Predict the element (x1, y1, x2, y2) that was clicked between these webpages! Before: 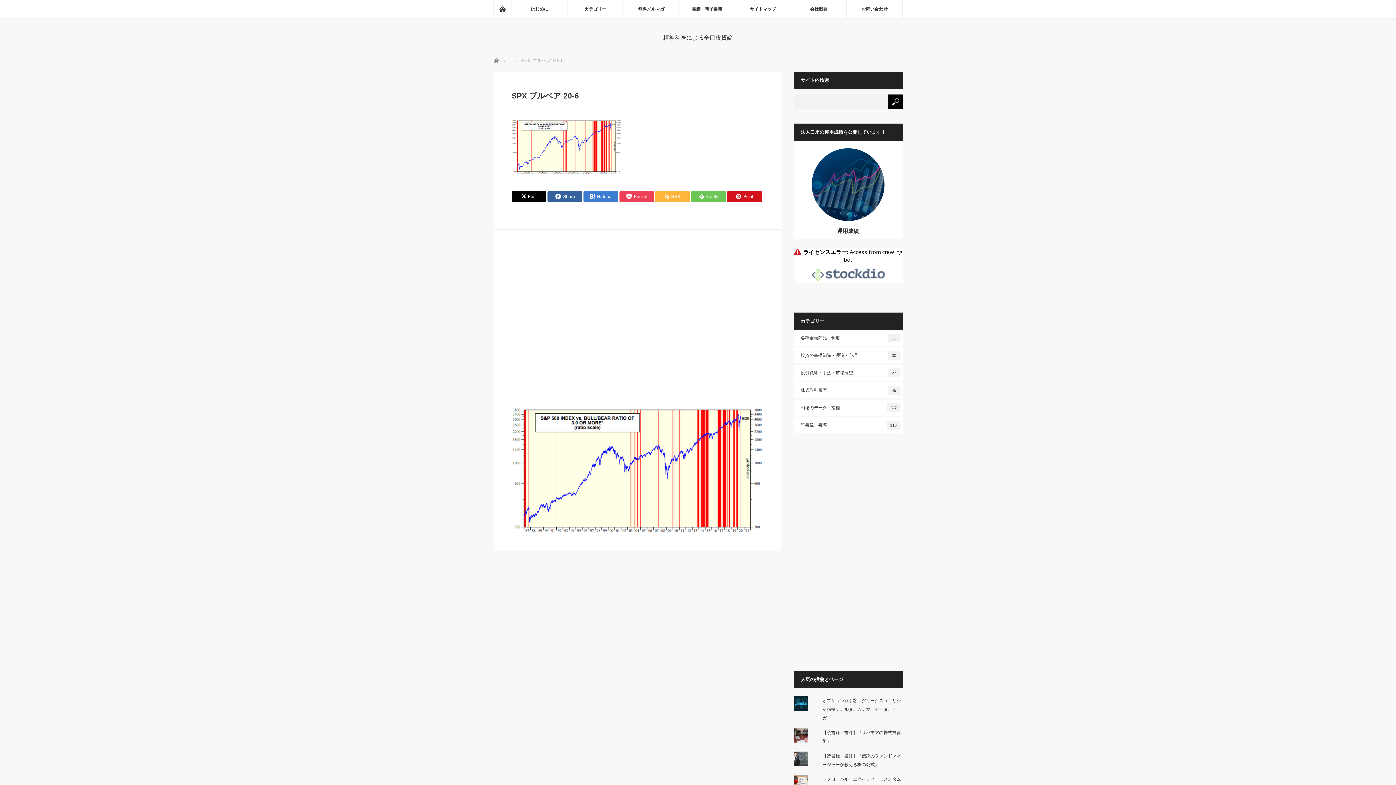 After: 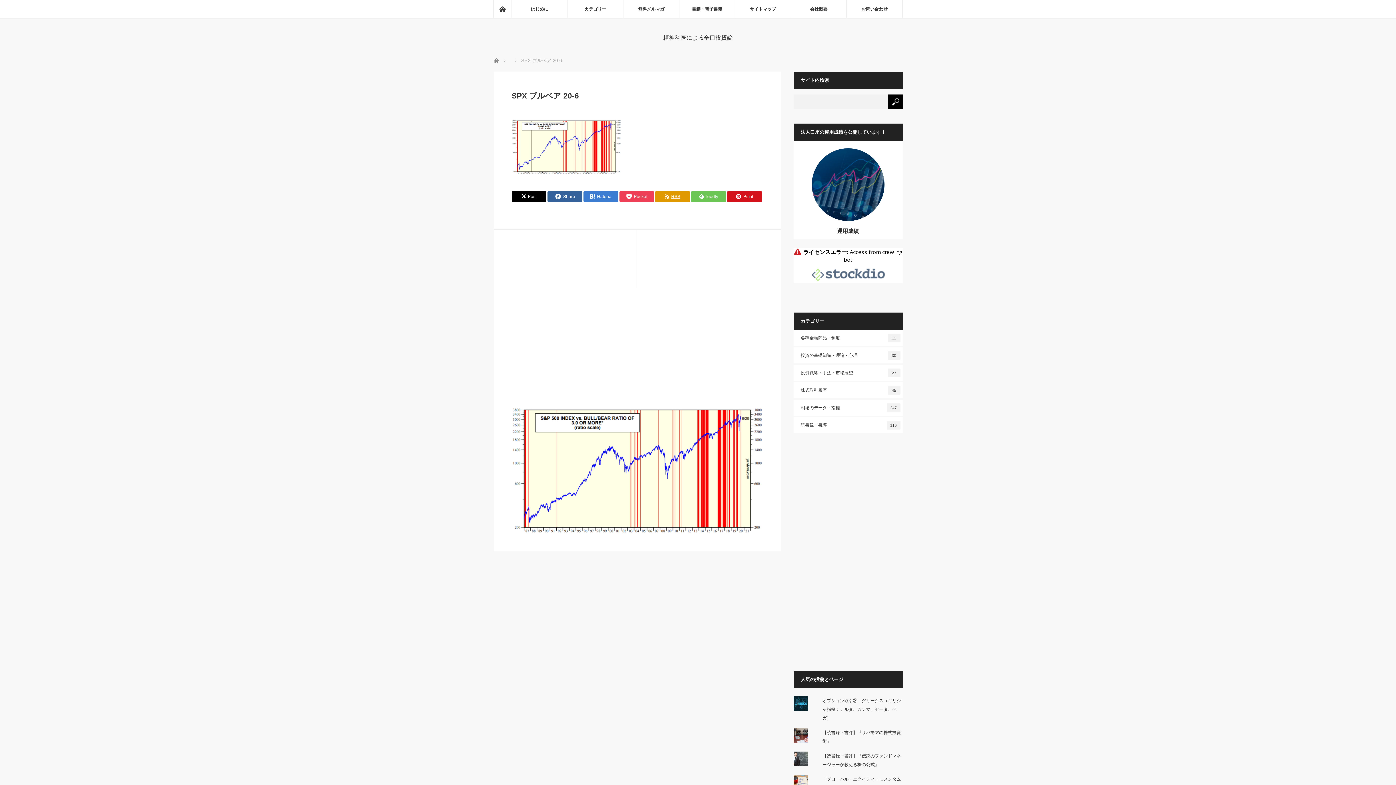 Action: bbox: (655, 191, 690, 202) label: RSS